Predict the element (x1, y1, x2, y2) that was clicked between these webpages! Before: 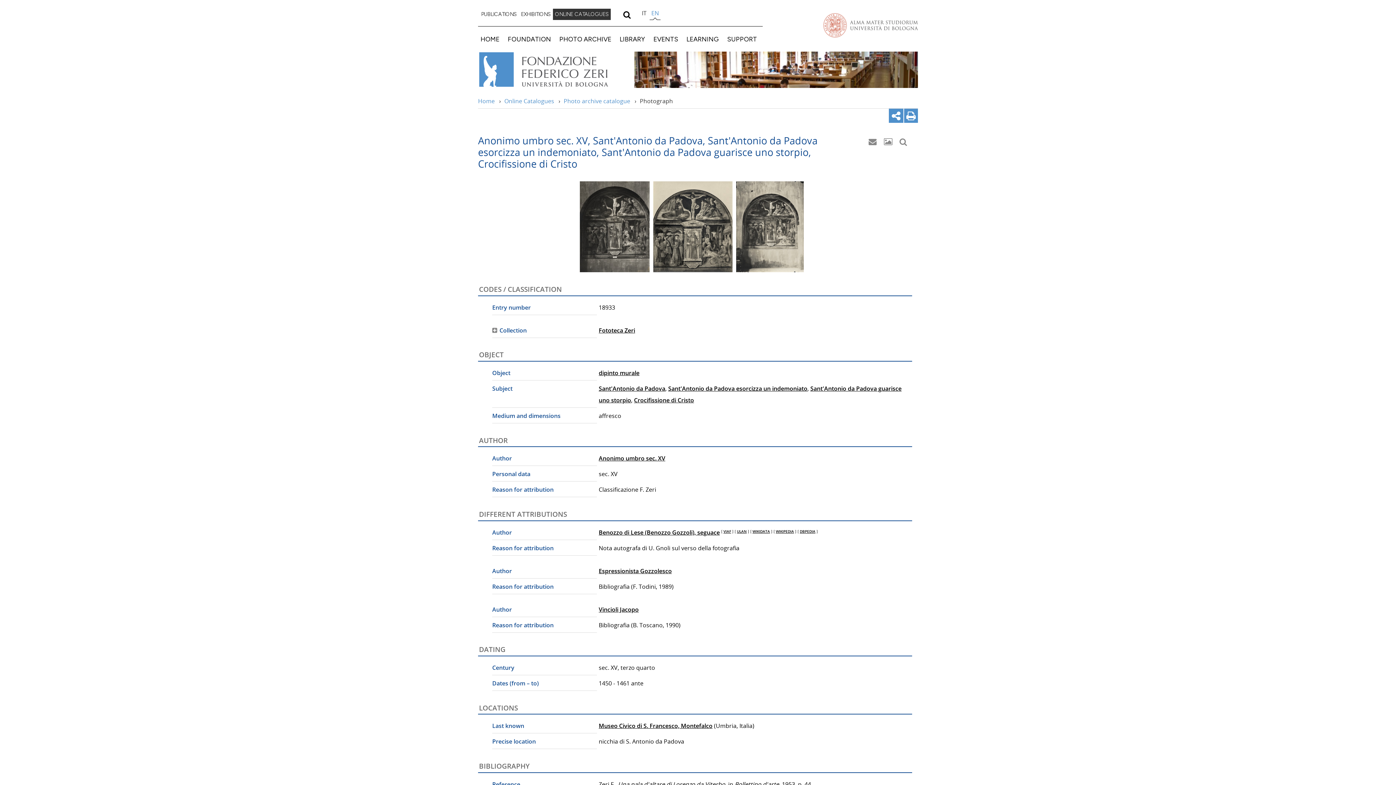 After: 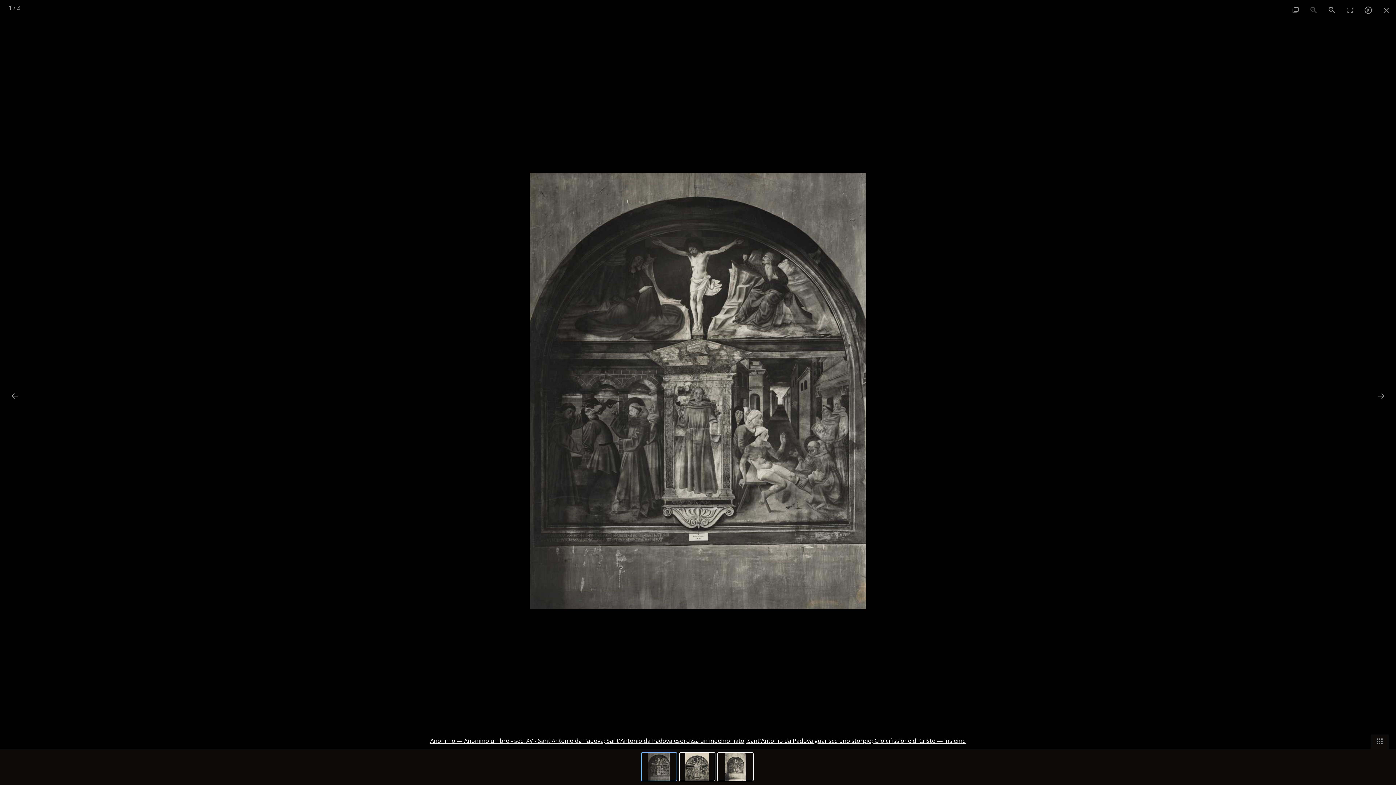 Action: bbox: (579, 181, 649, 272)